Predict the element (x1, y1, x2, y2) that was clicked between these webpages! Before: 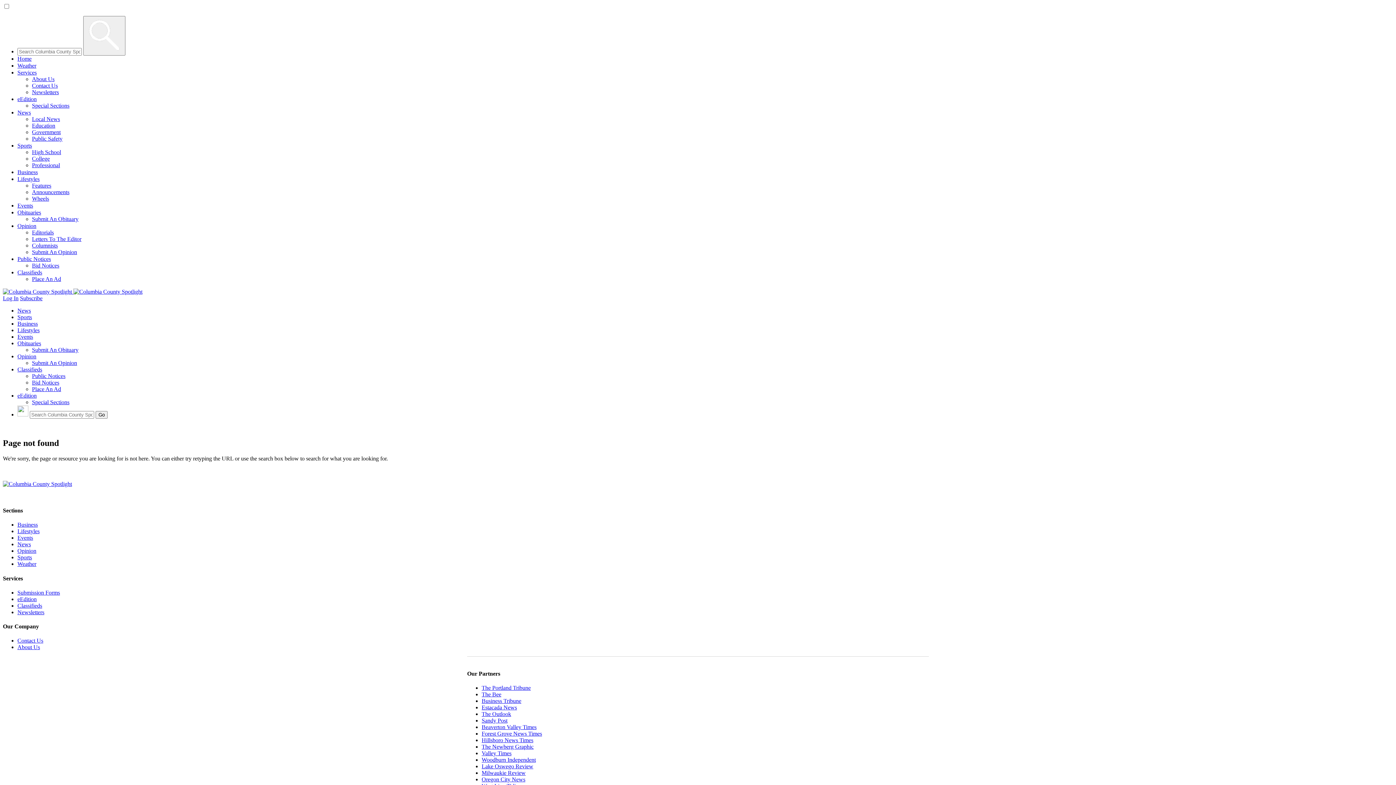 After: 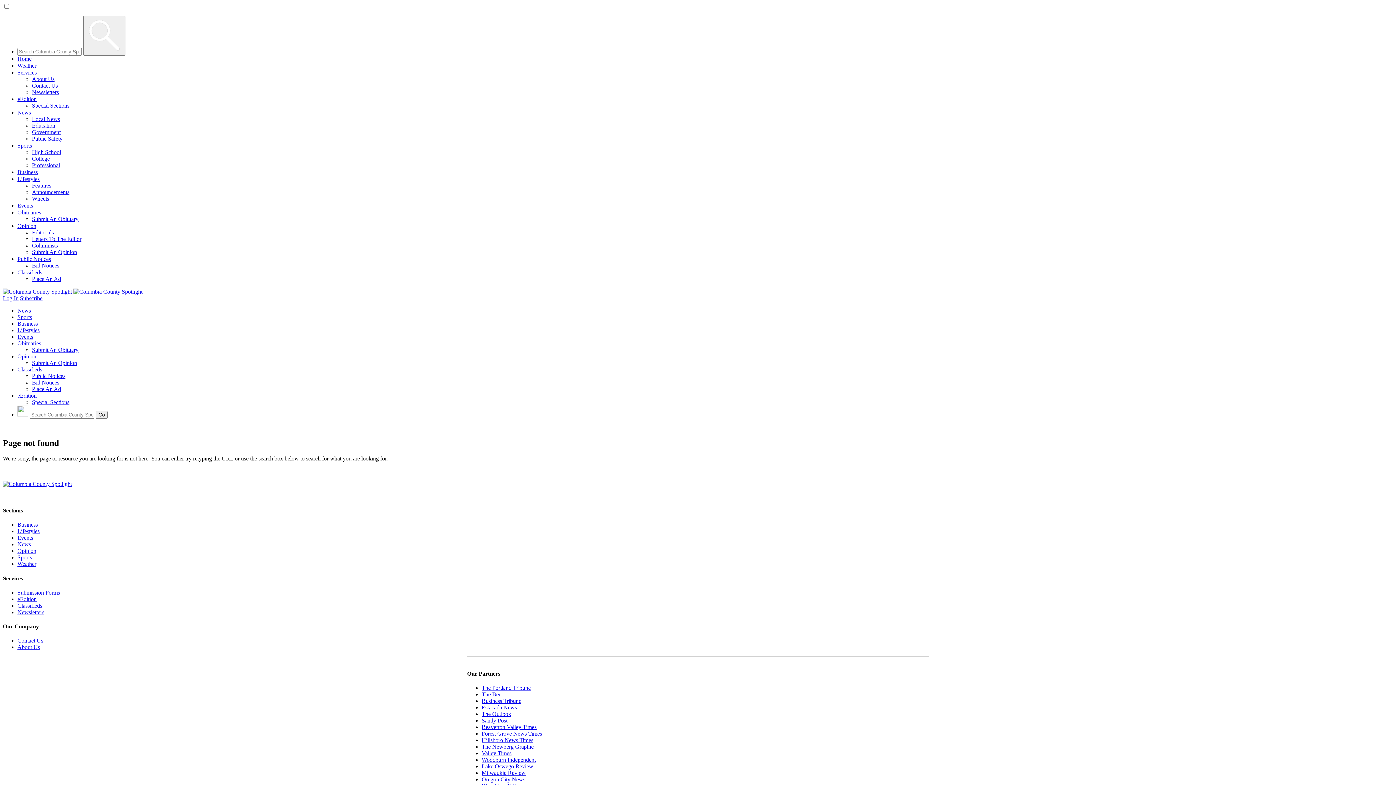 Action: label: eEdition bbox: (17, 596, 36, 602)